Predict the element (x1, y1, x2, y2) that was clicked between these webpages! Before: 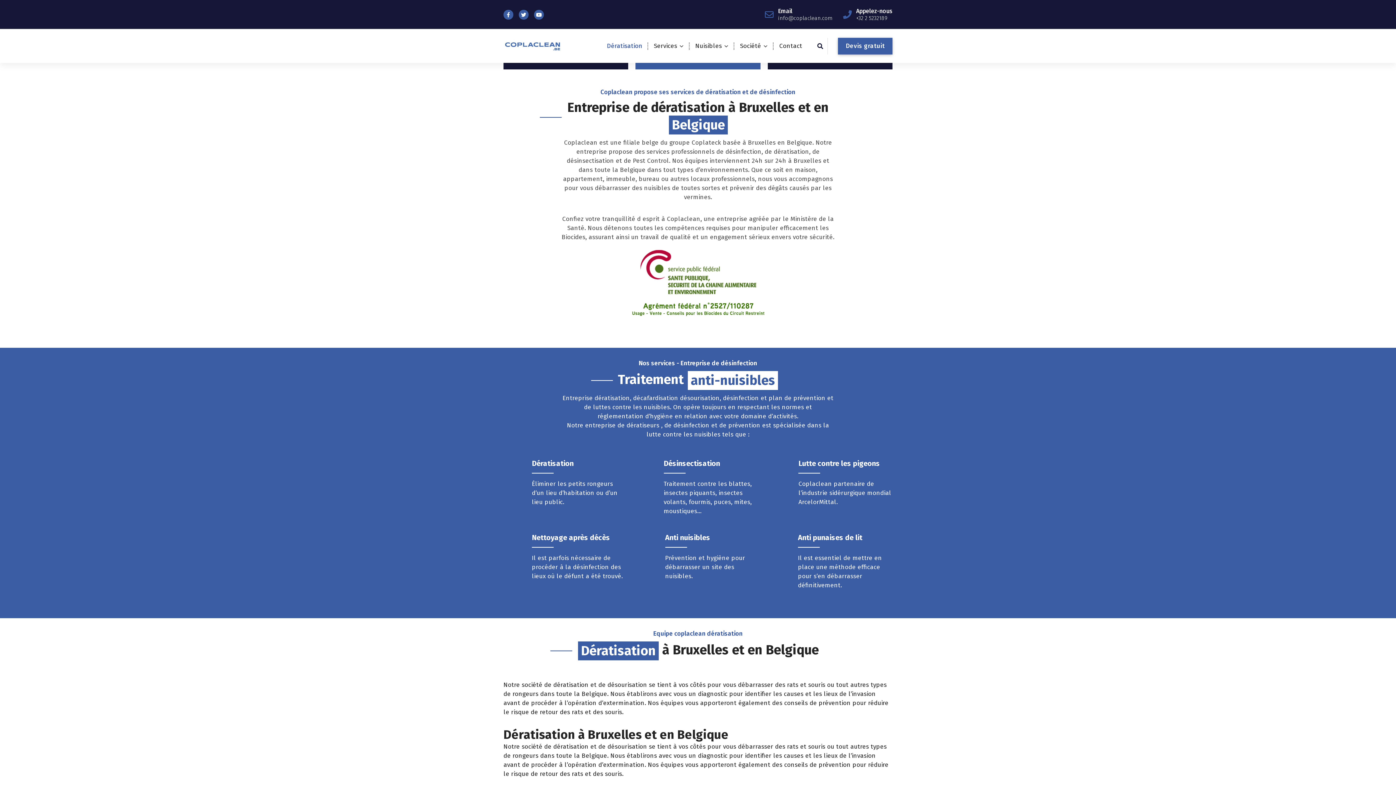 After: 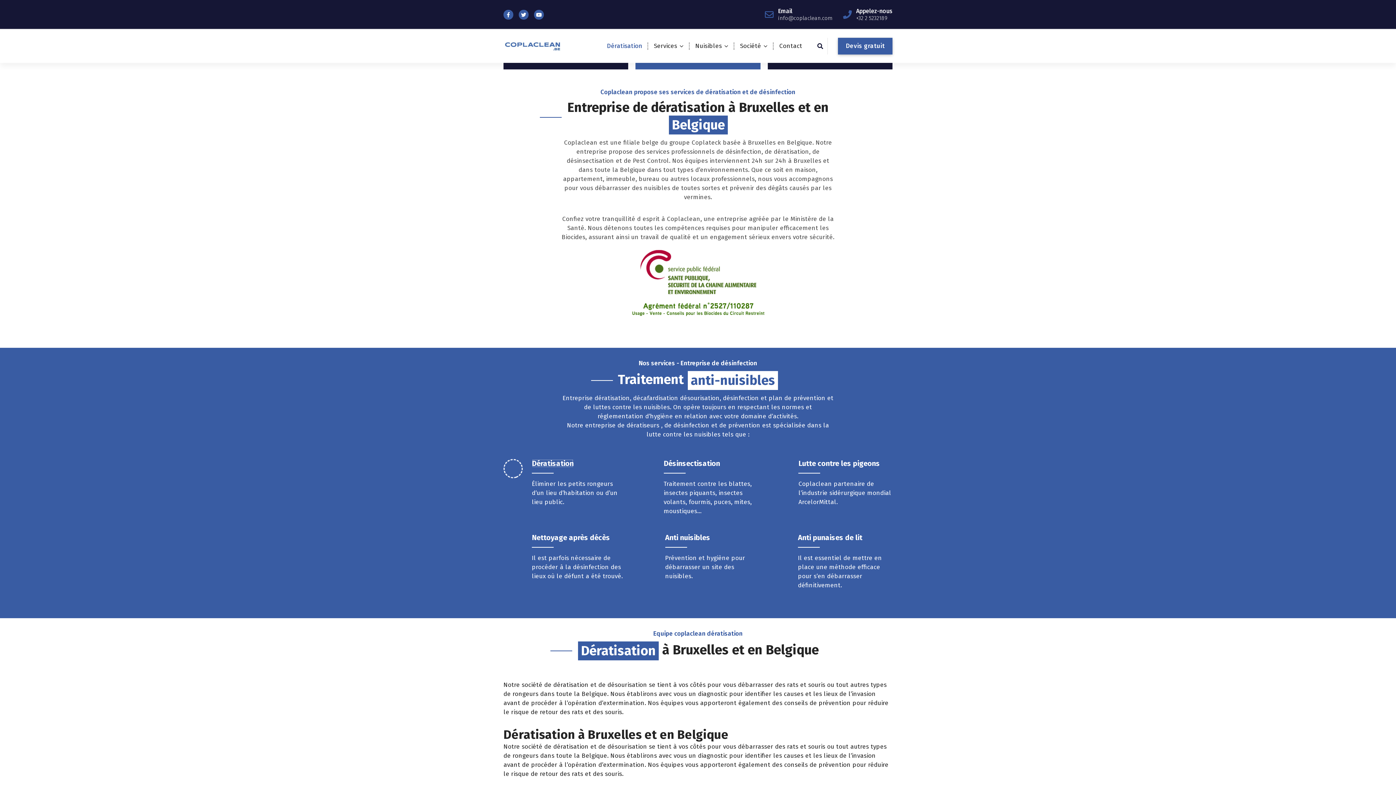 Action: label: Dératisation bbox: (532, 459, 573, 467)